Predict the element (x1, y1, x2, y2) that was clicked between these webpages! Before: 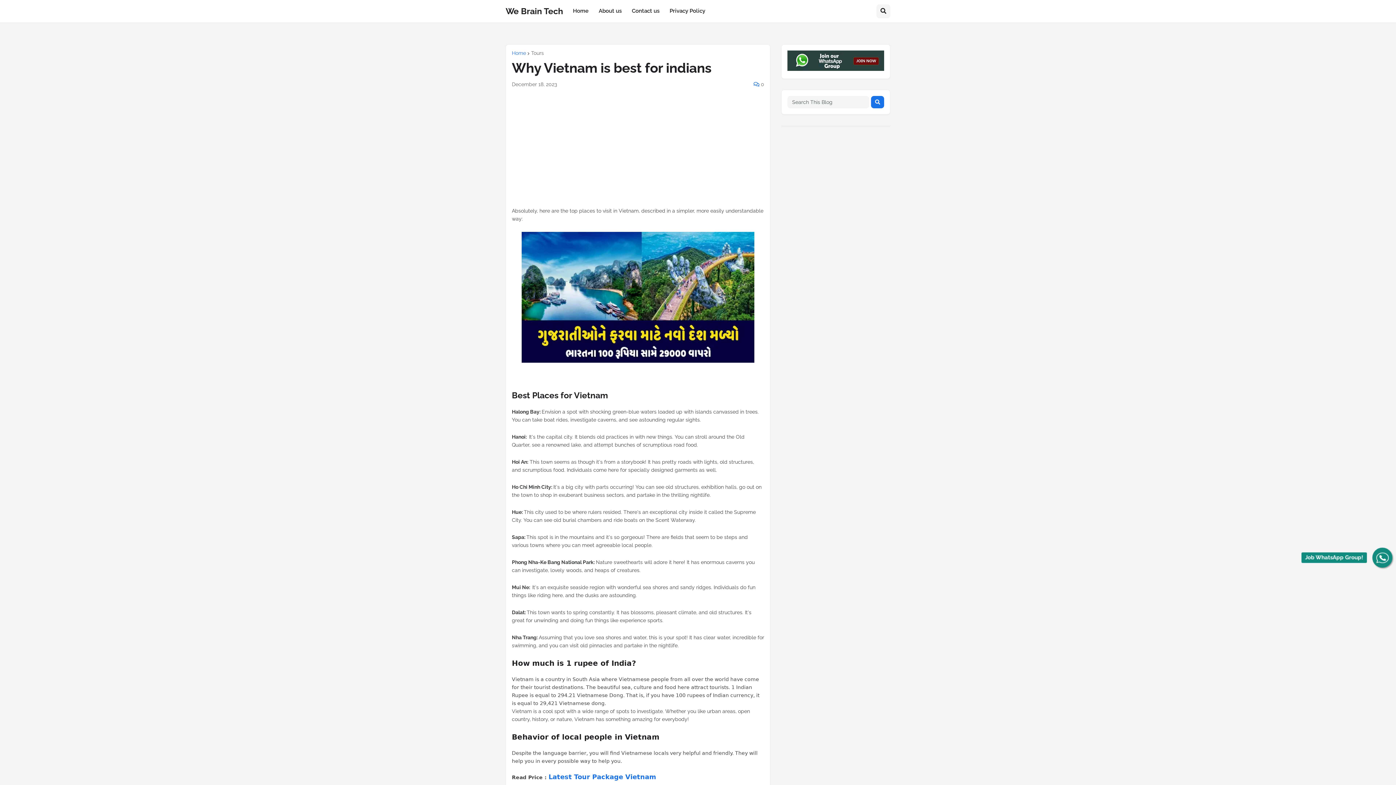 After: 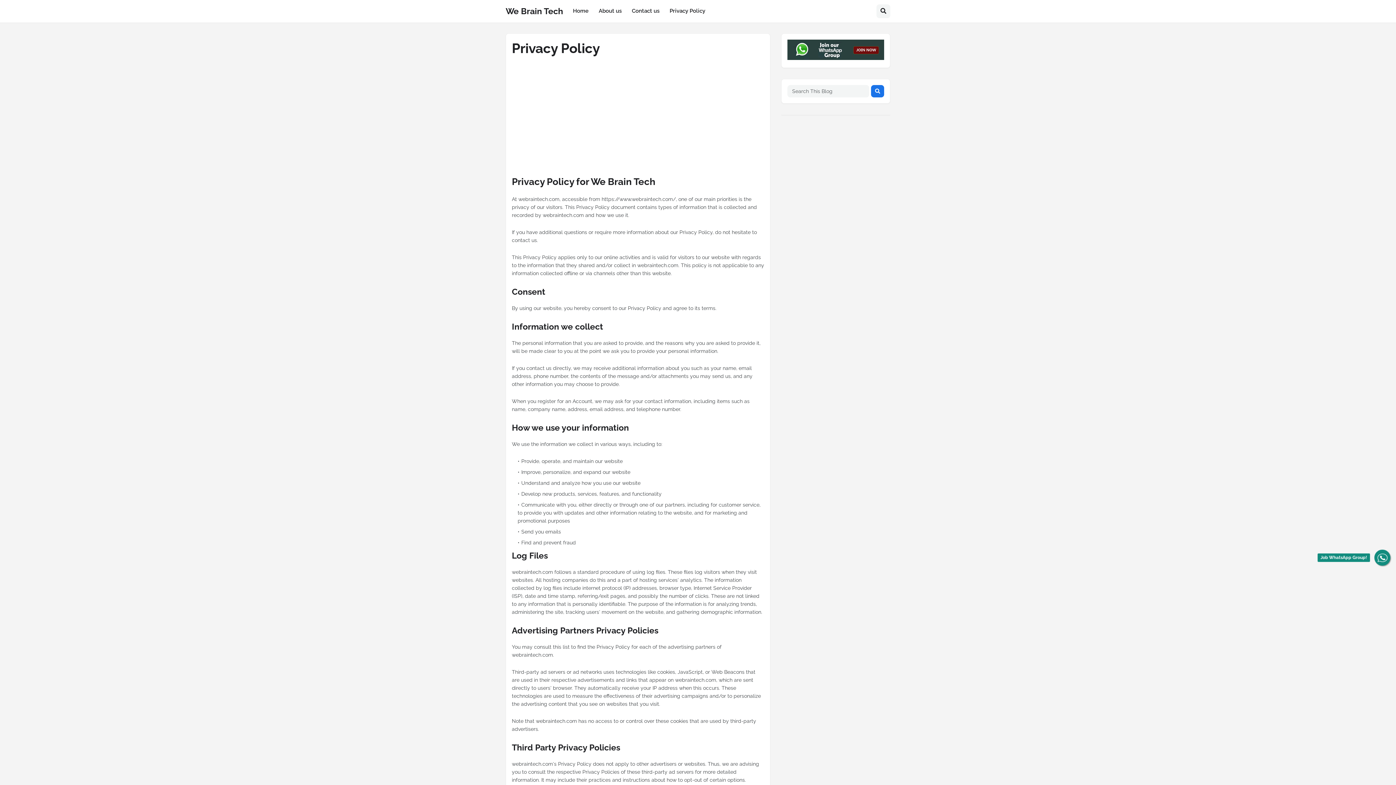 Action: bbox: (664, 0, 710, 22) label: Privacy Policy